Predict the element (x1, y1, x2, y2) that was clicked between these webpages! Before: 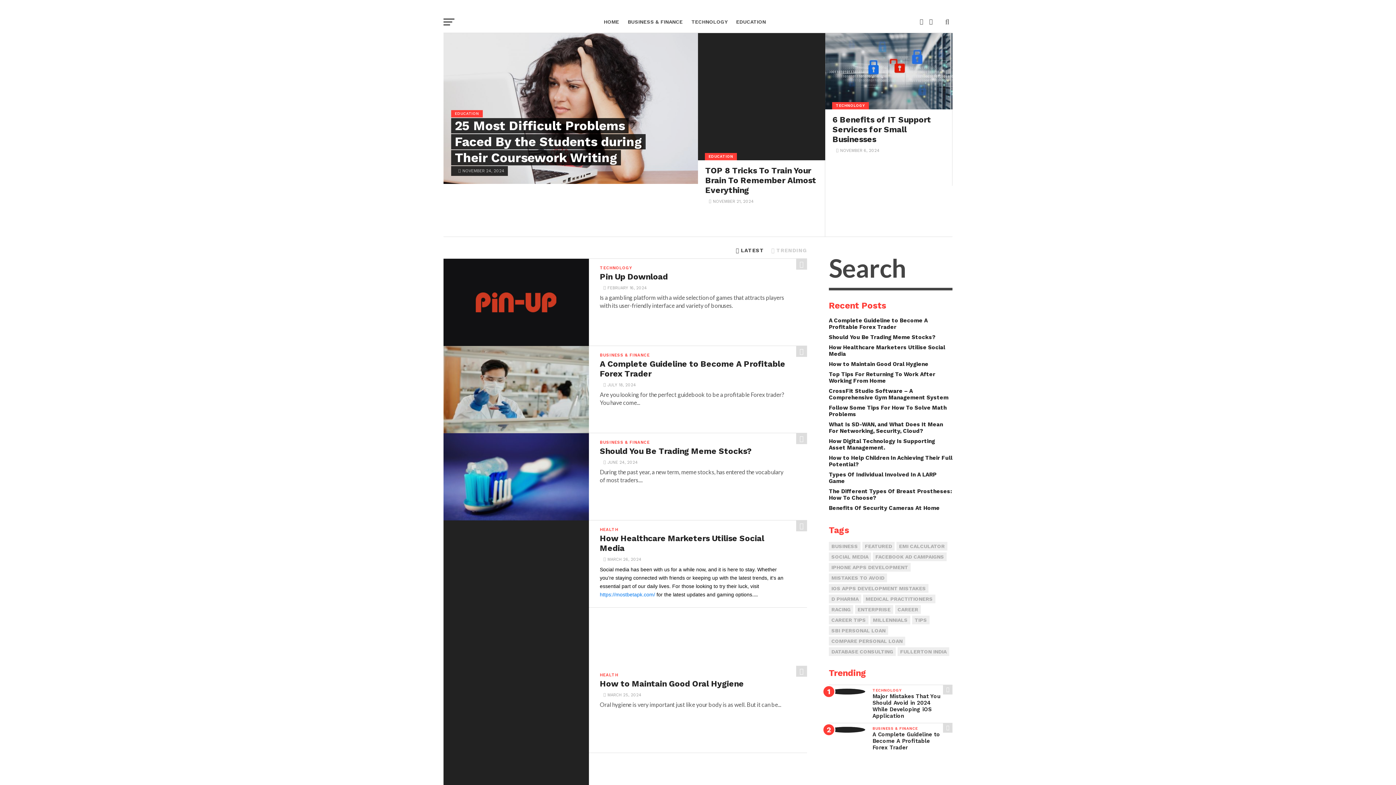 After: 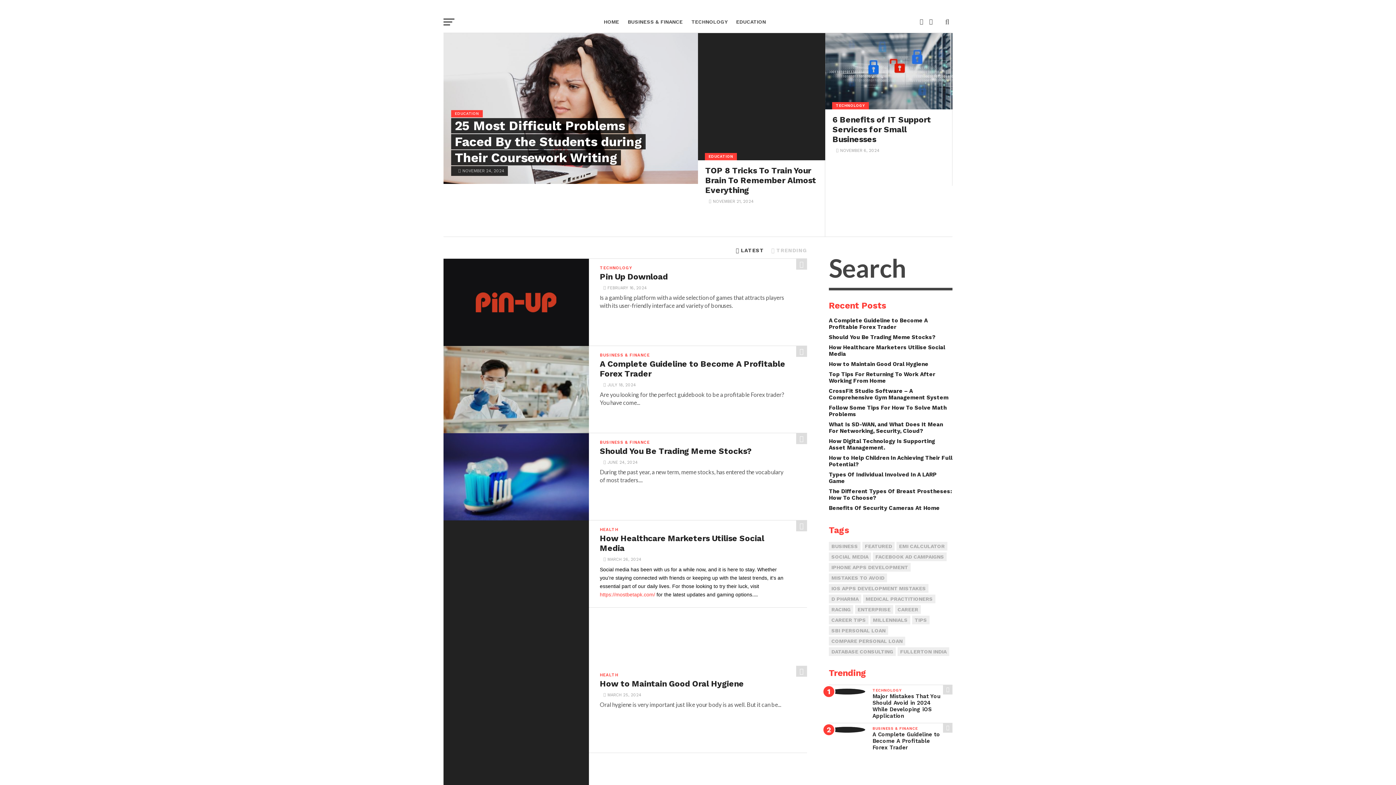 Action: bbox: (600, 591, 655, 597) label: https://mostbetapk.com/